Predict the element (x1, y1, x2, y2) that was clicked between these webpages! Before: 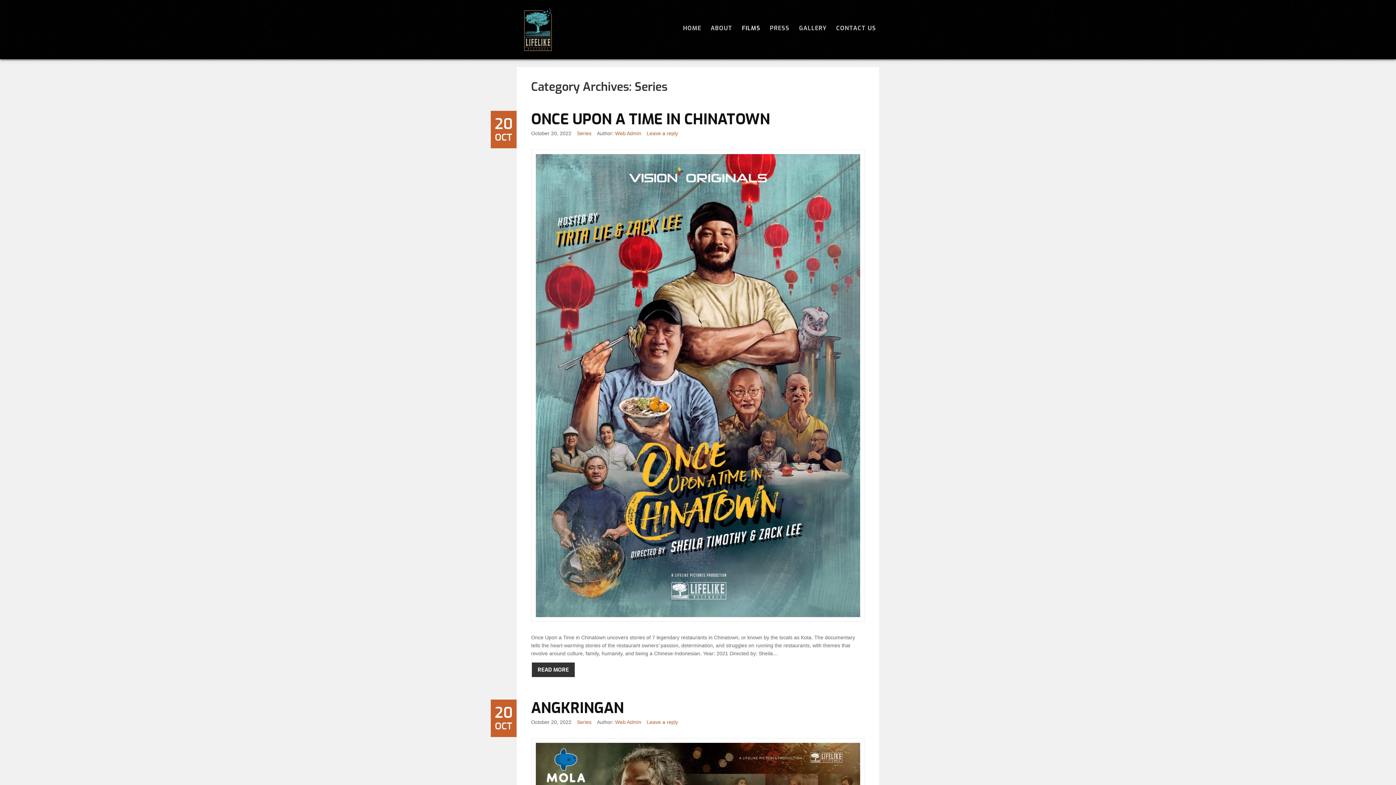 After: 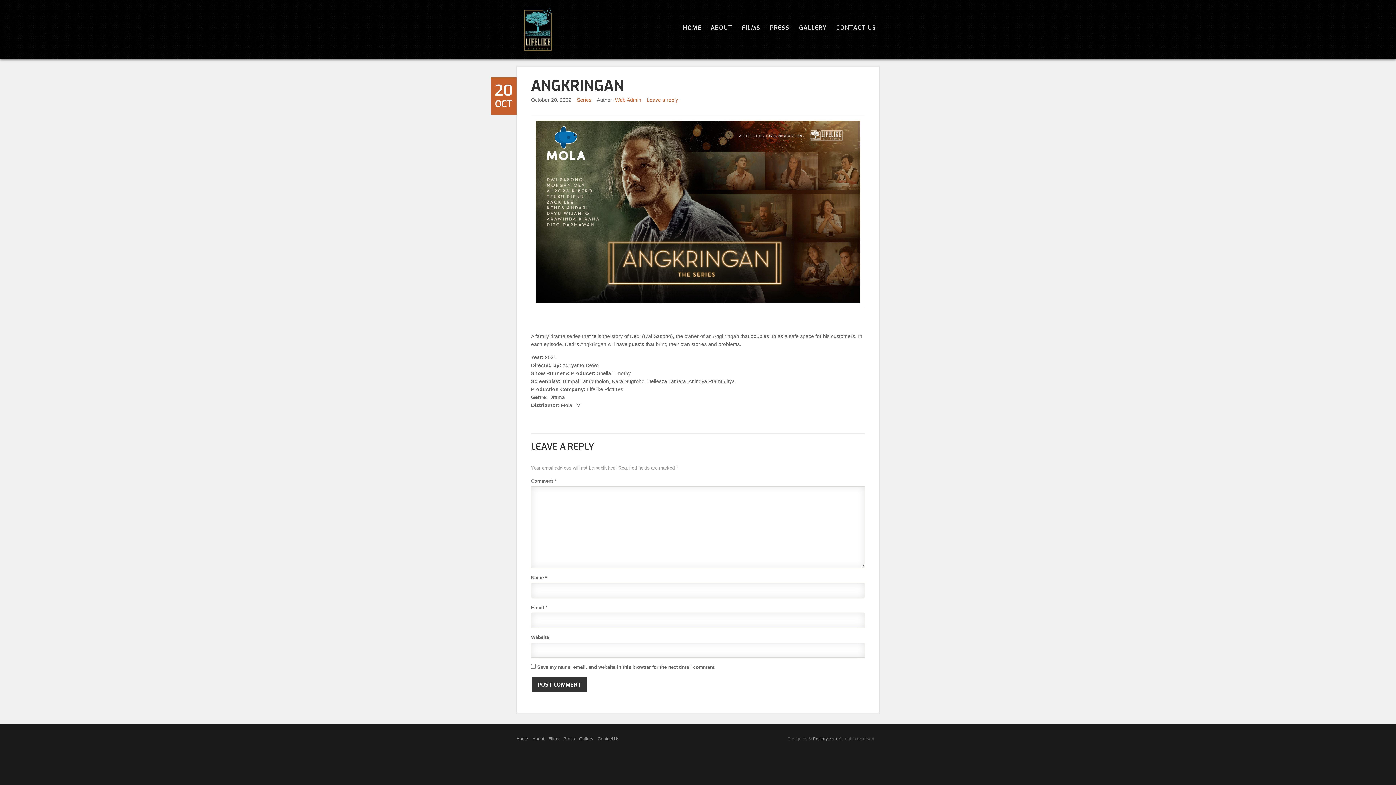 Action: bbox: (646, 719, 678, 725) label: Leave a reply